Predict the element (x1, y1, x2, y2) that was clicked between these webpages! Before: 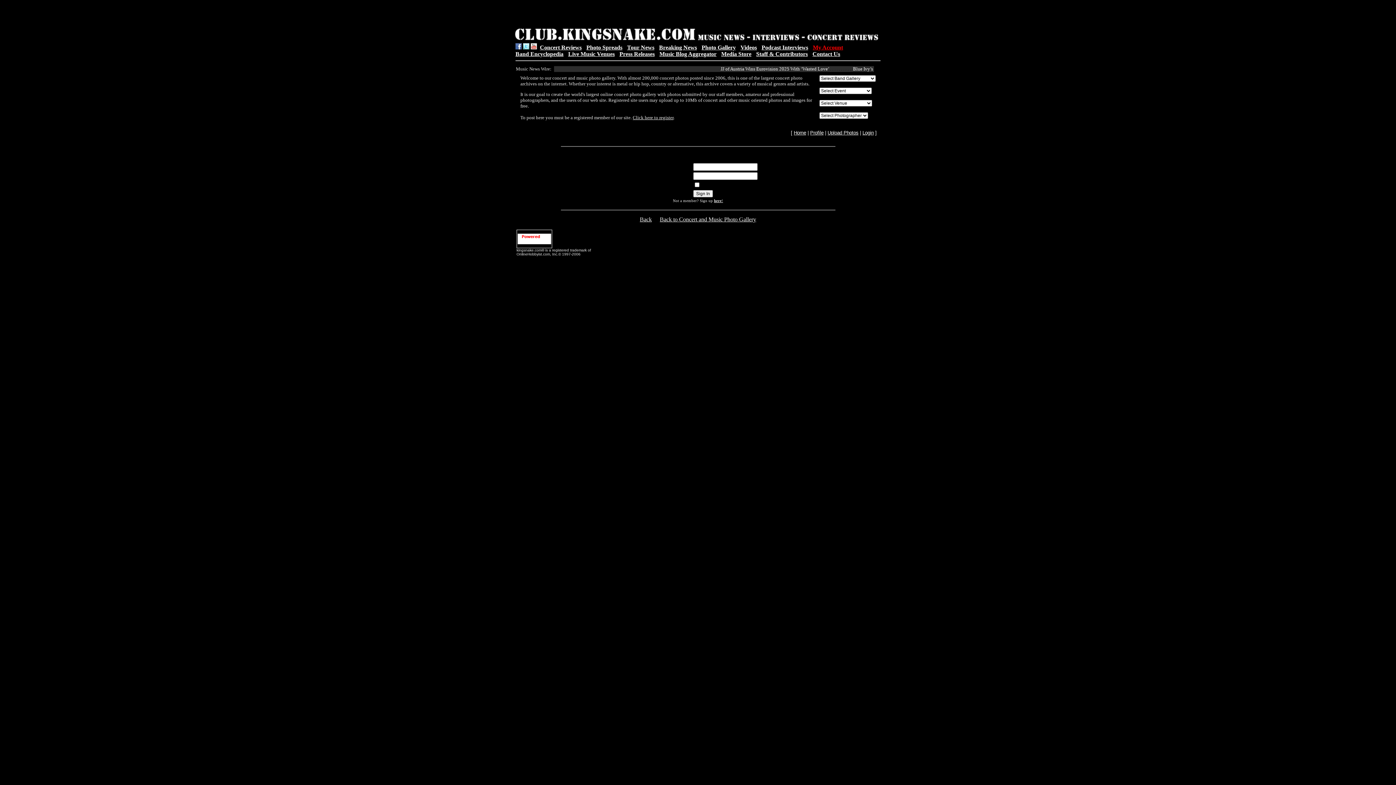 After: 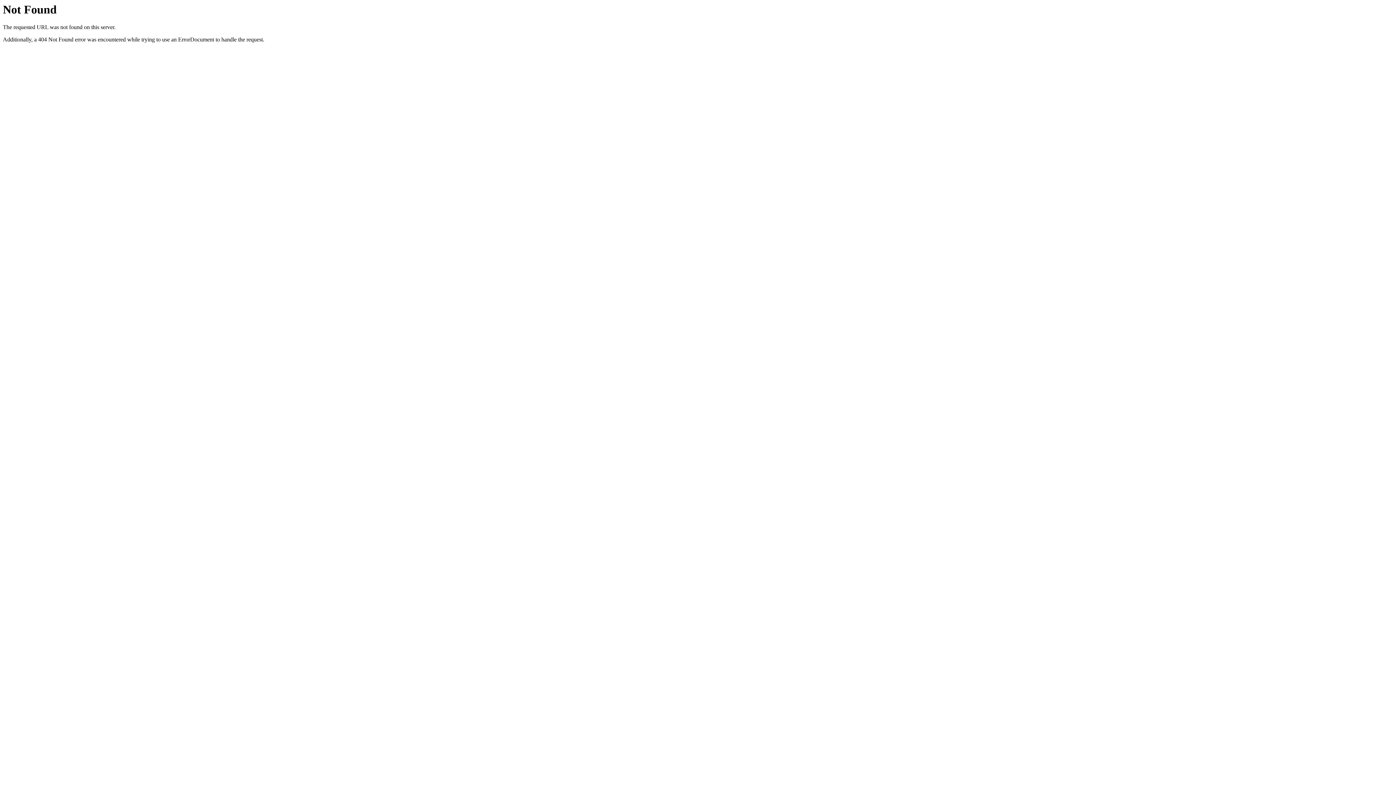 Action: bbox: (515, 50, 563, 57) label: Band Encyclopedia